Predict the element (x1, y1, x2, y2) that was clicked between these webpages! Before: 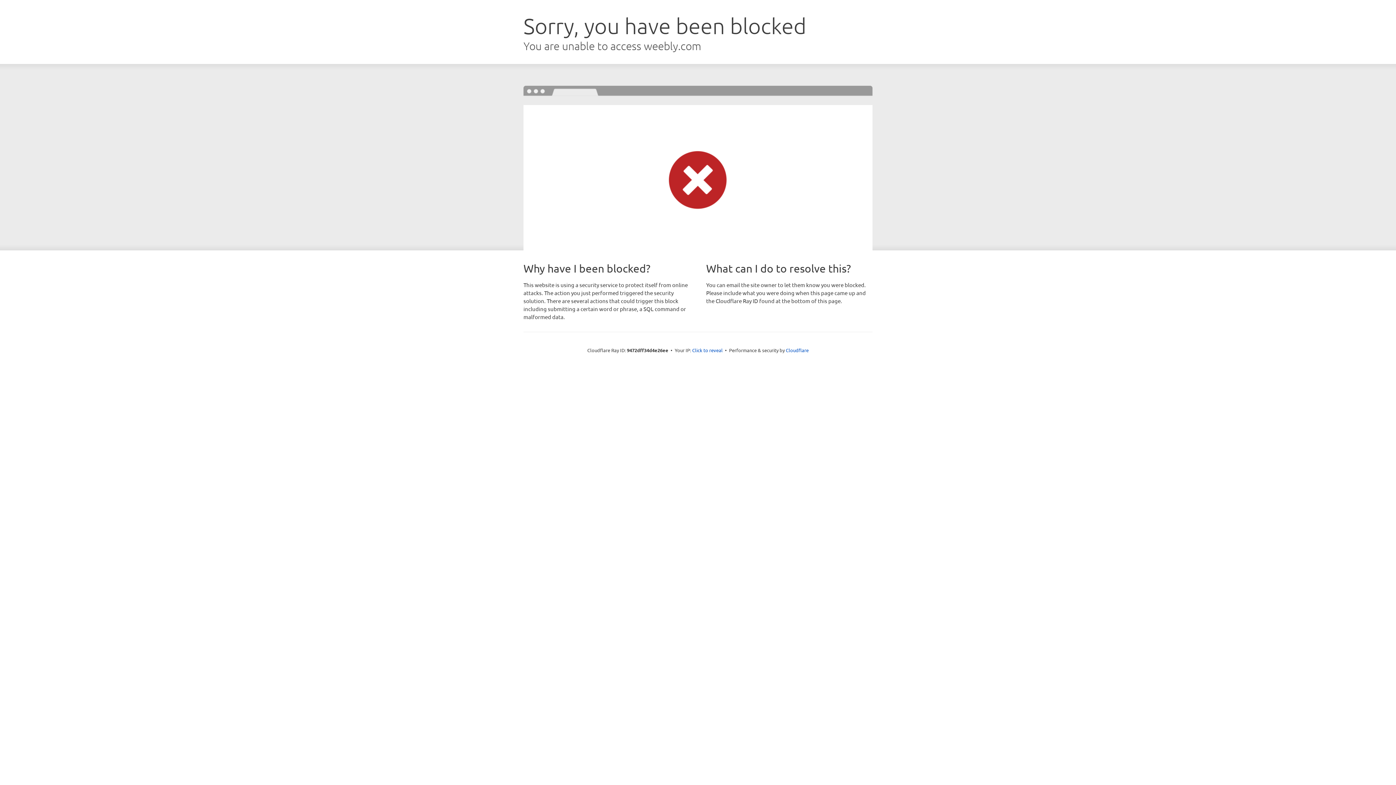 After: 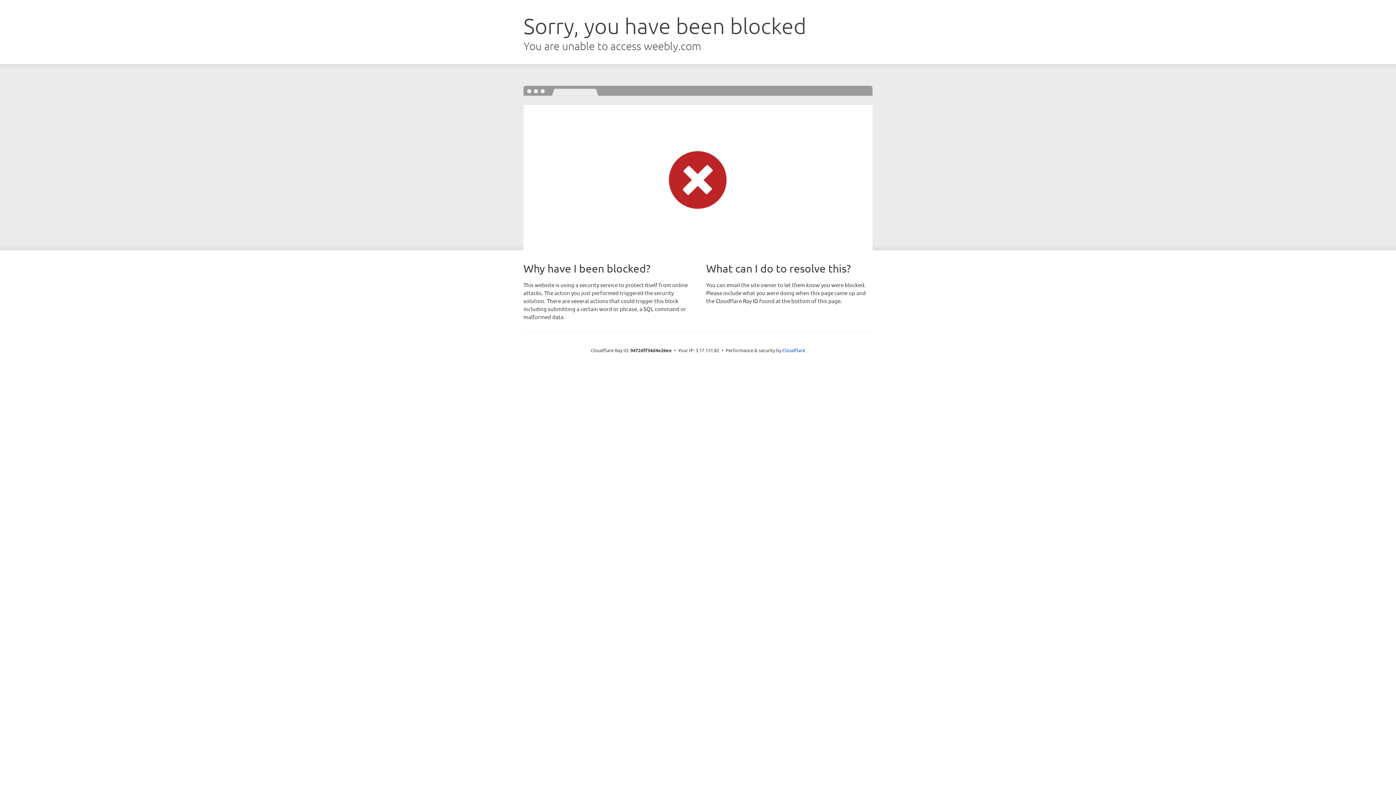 Action: bbox: (692, 346, 722, 353) label: Click to reveal